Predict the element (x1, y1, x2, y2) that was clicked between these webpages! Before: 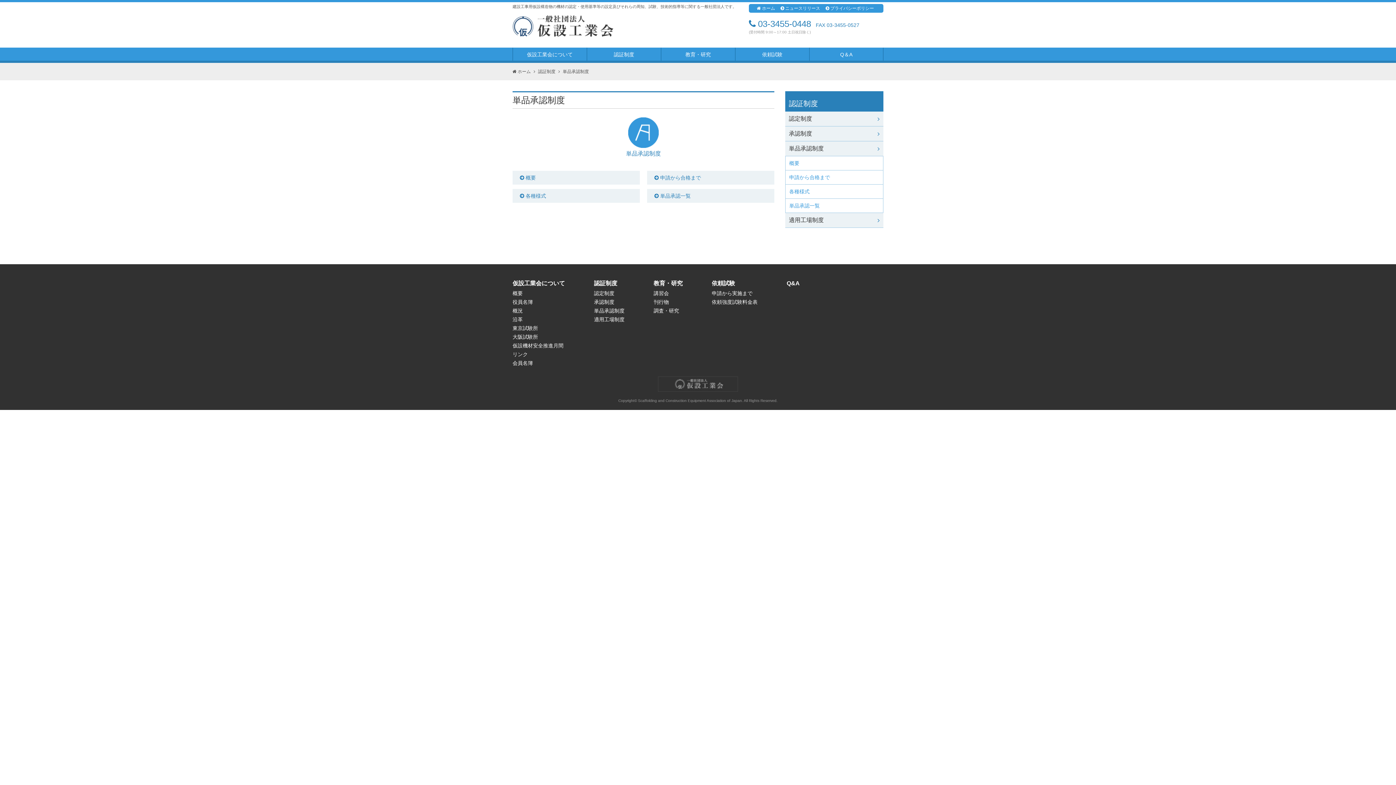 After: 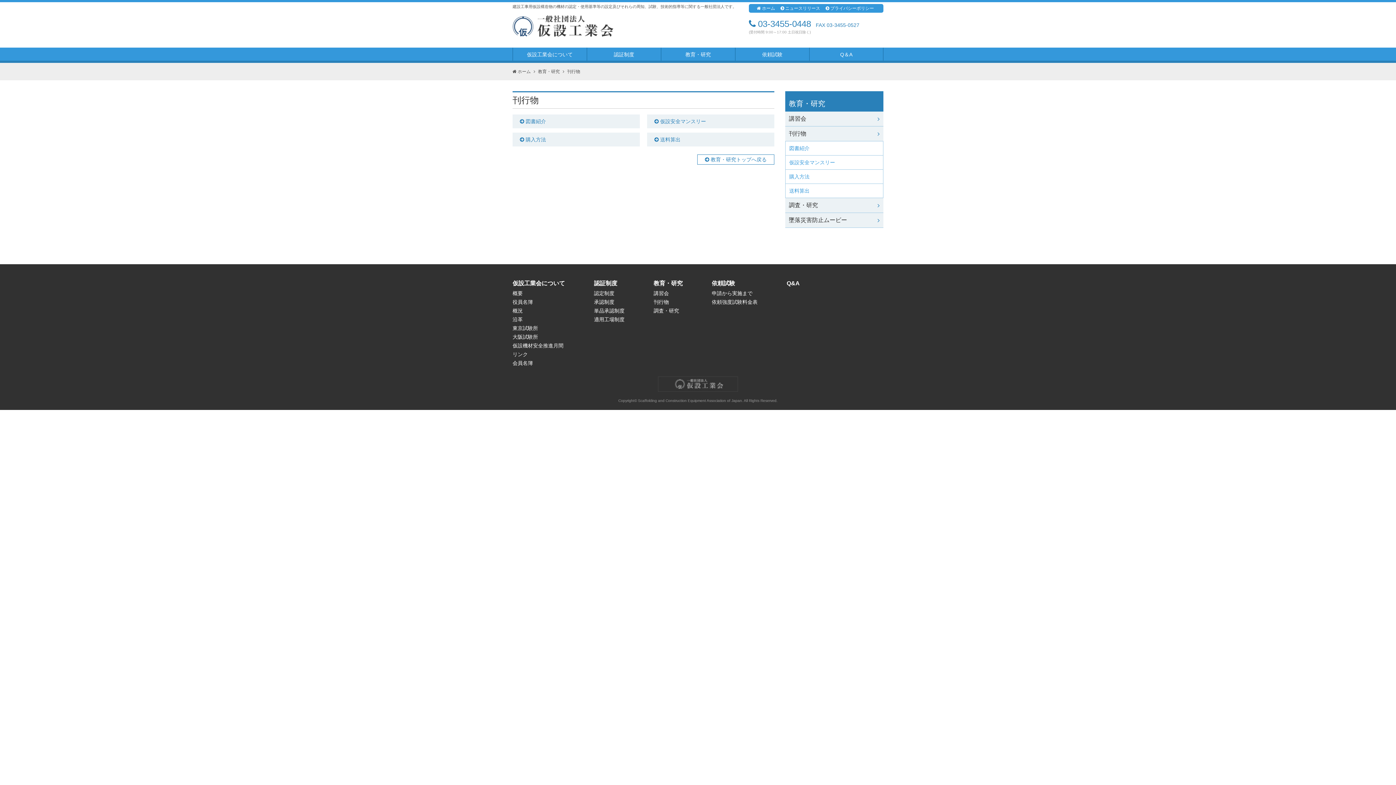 Action: label: 刊行物 bbox: (653, 299, 669, 305)